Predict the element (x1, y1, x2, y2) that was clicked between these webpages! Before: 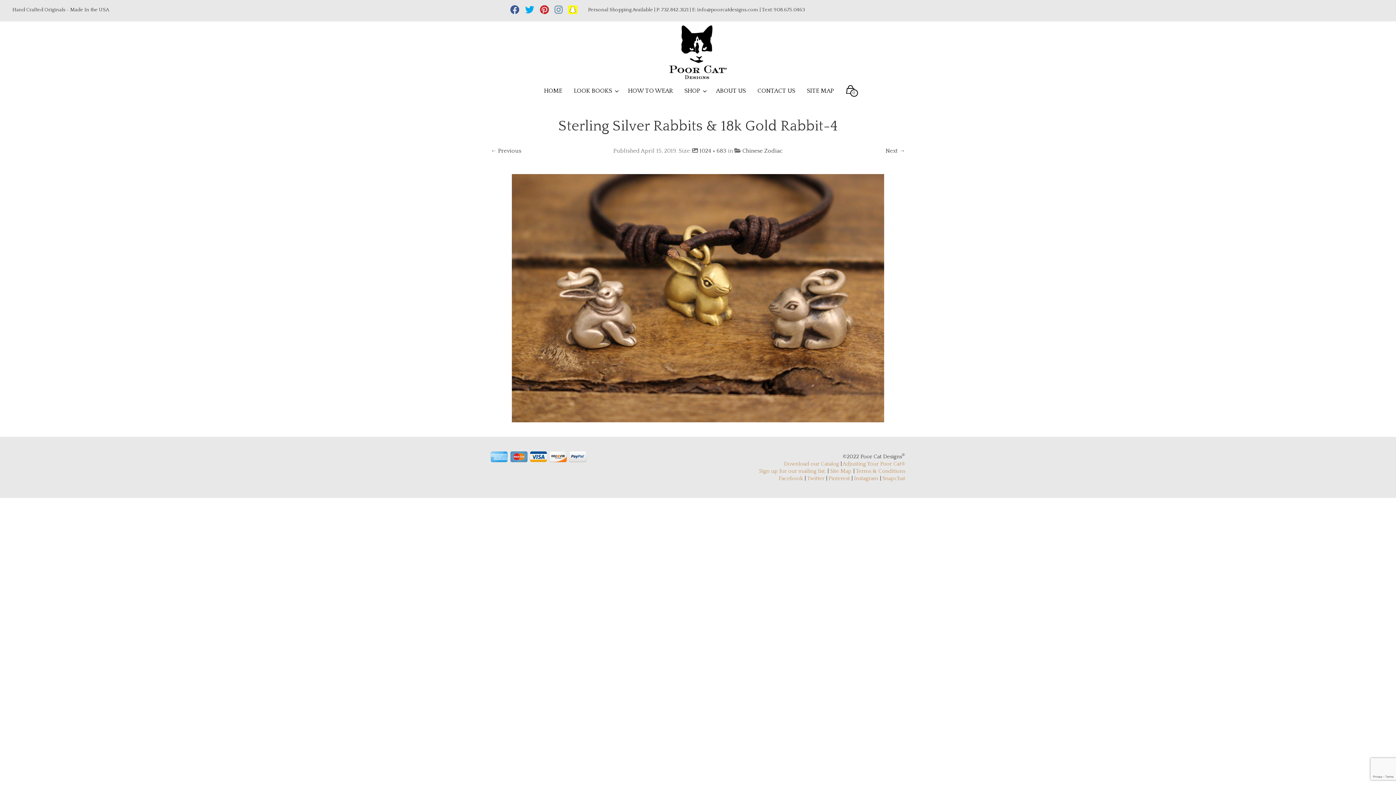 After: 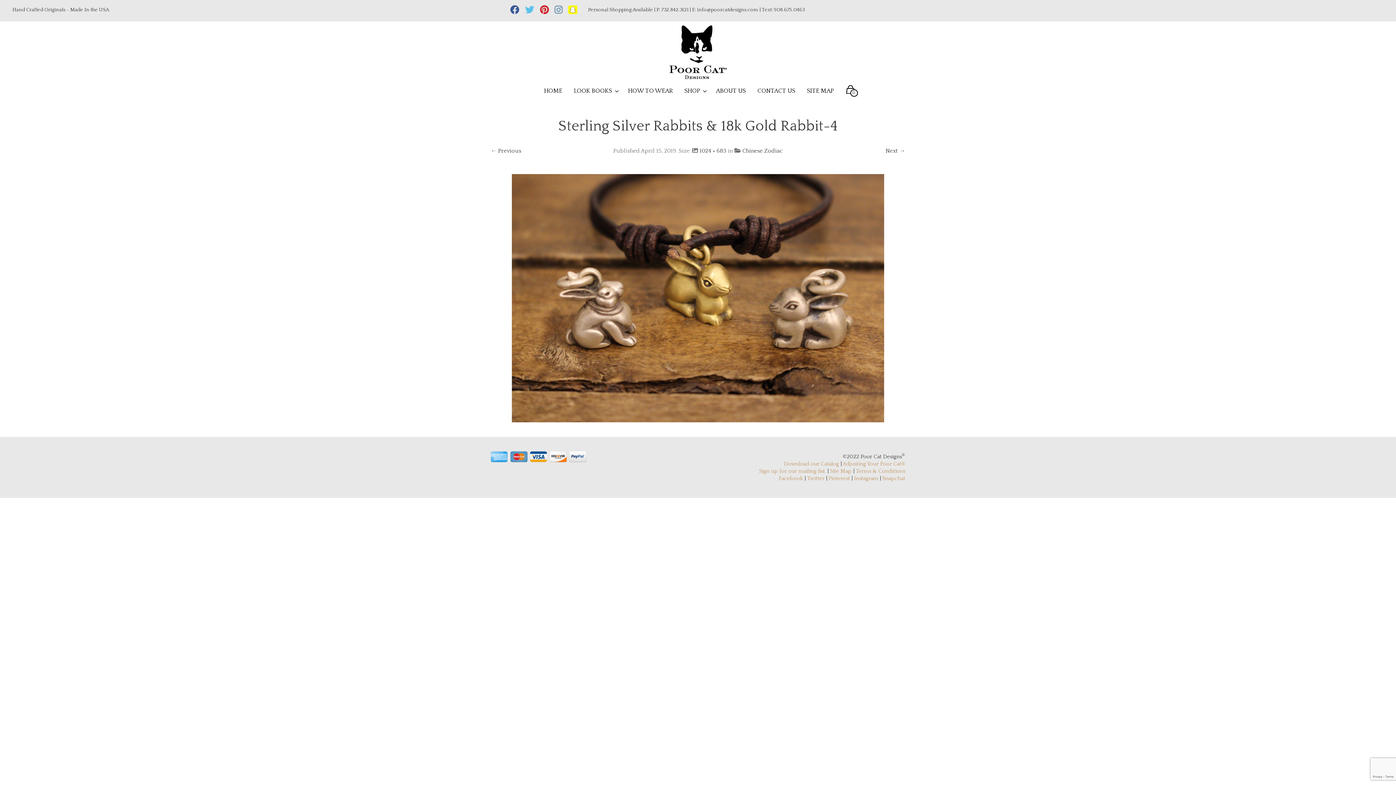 Action: bbox: (525, 5, 534, 15)